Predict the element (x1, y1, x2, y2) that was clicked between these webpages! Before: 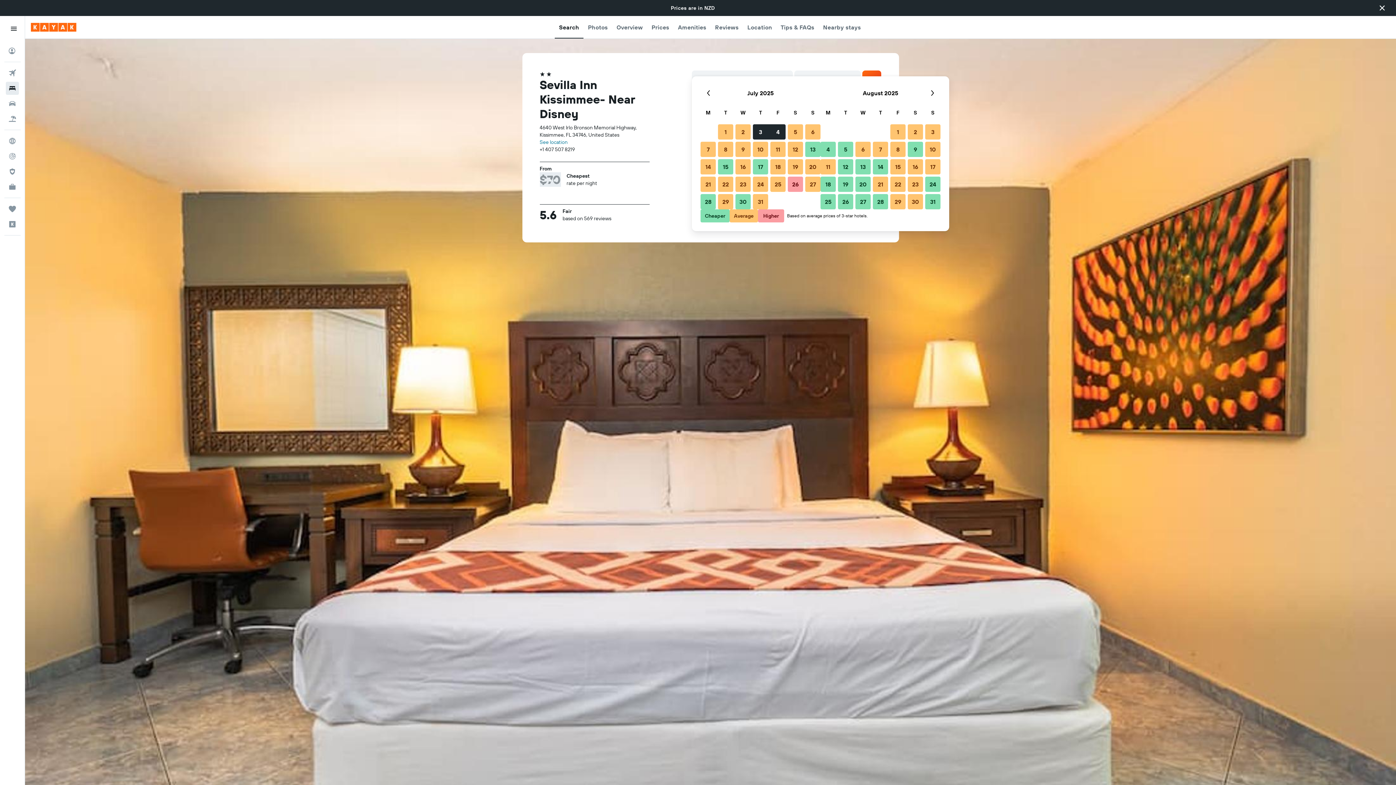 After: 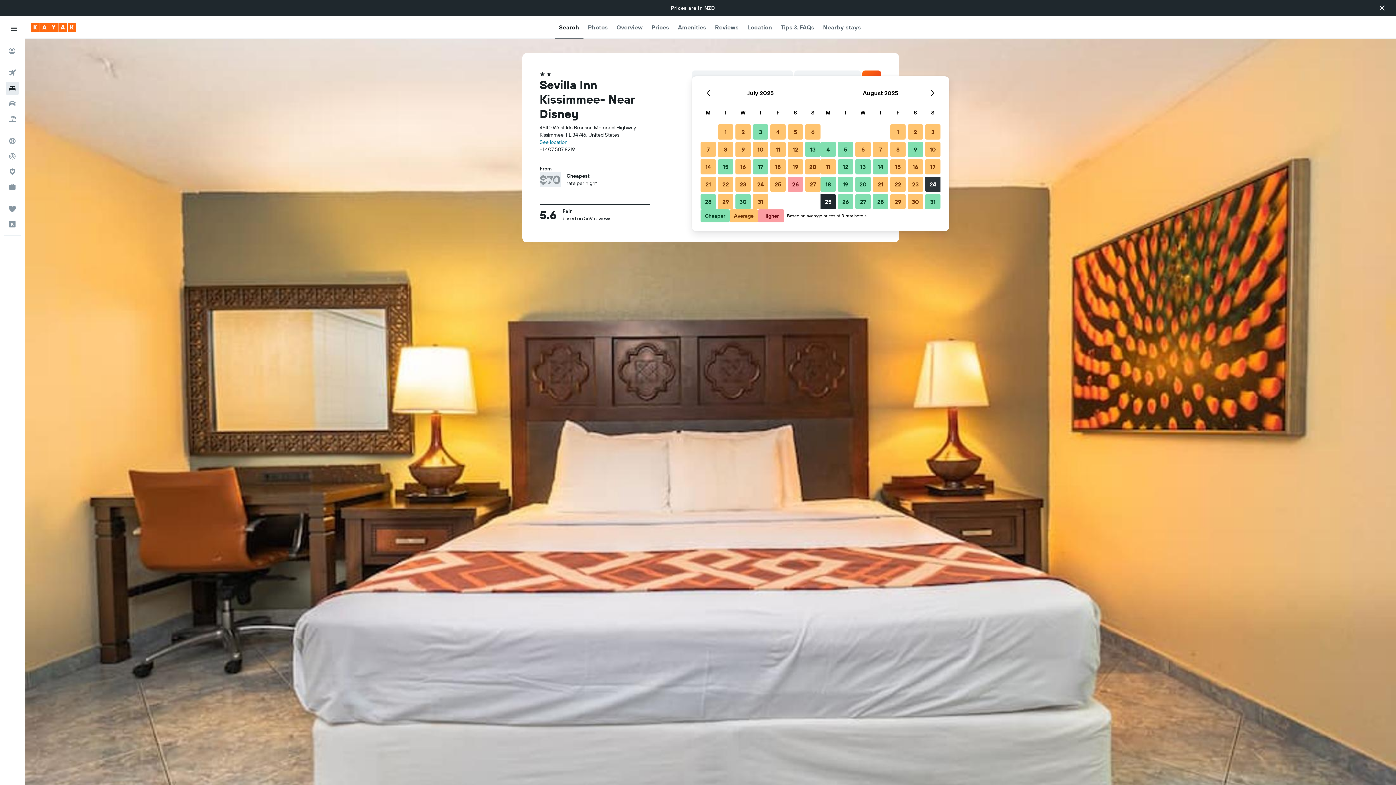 Action: bbox: (924, 175, 941, 193) label: 24 August, 2025